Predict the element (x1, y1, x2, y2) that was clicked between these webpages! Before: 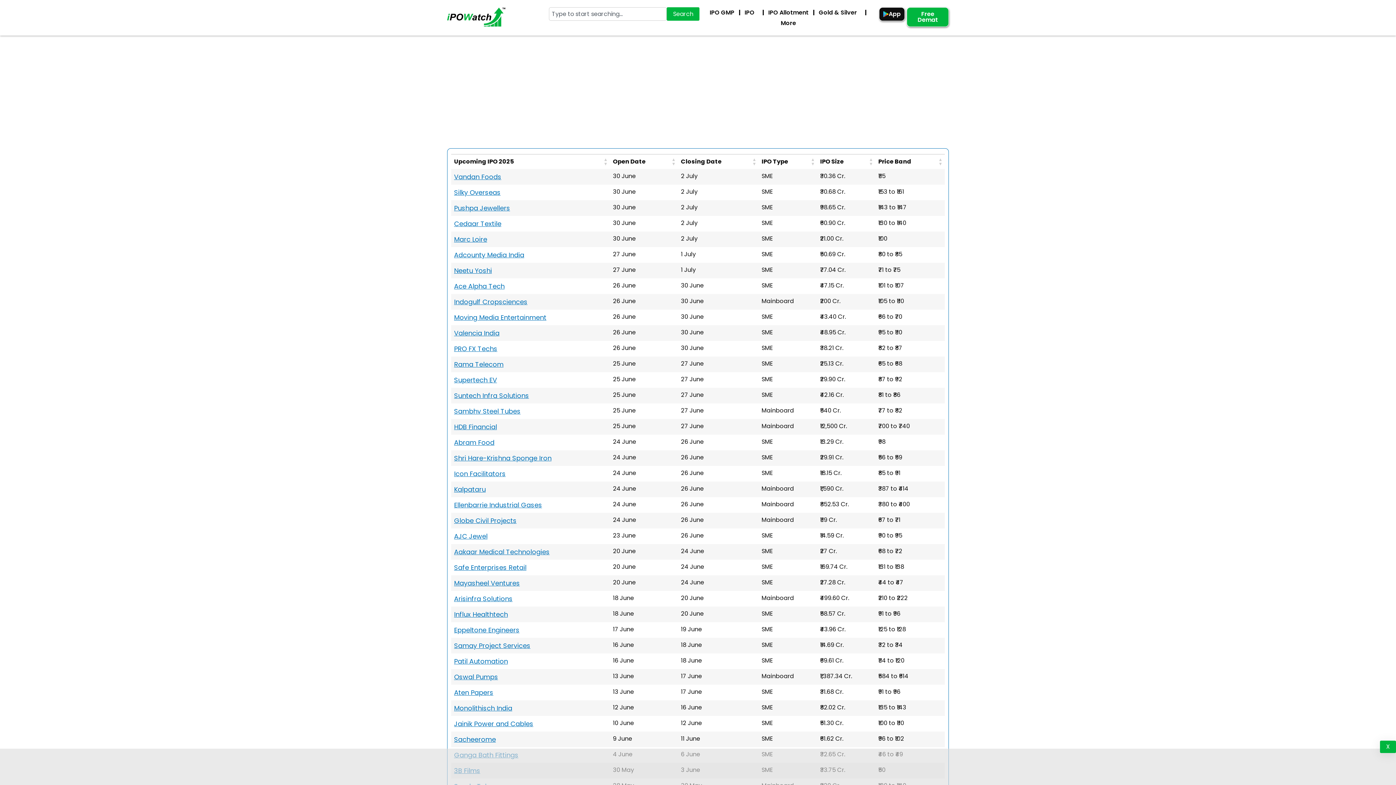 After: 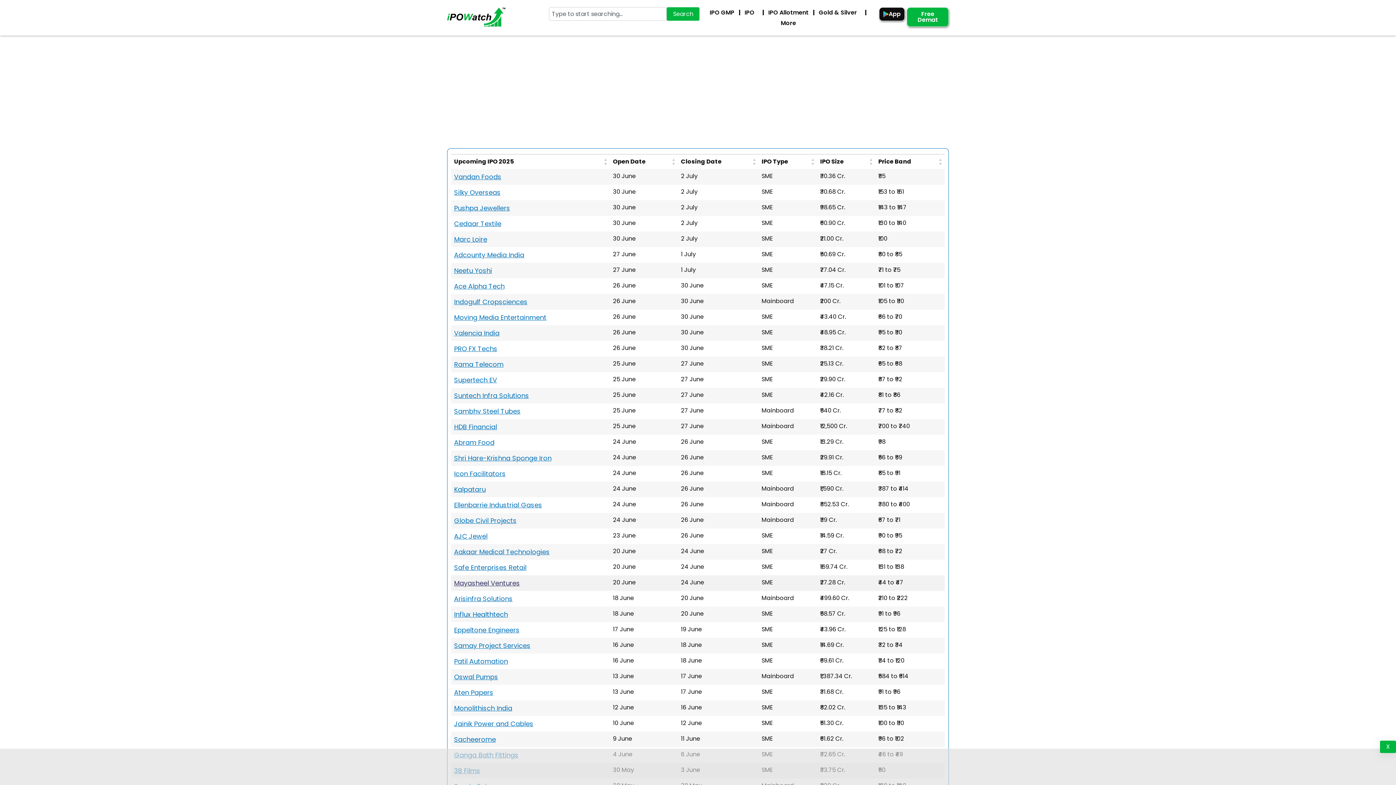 Action: label: Mayasheel Ventures bbox: (454, 577, 520, 586)